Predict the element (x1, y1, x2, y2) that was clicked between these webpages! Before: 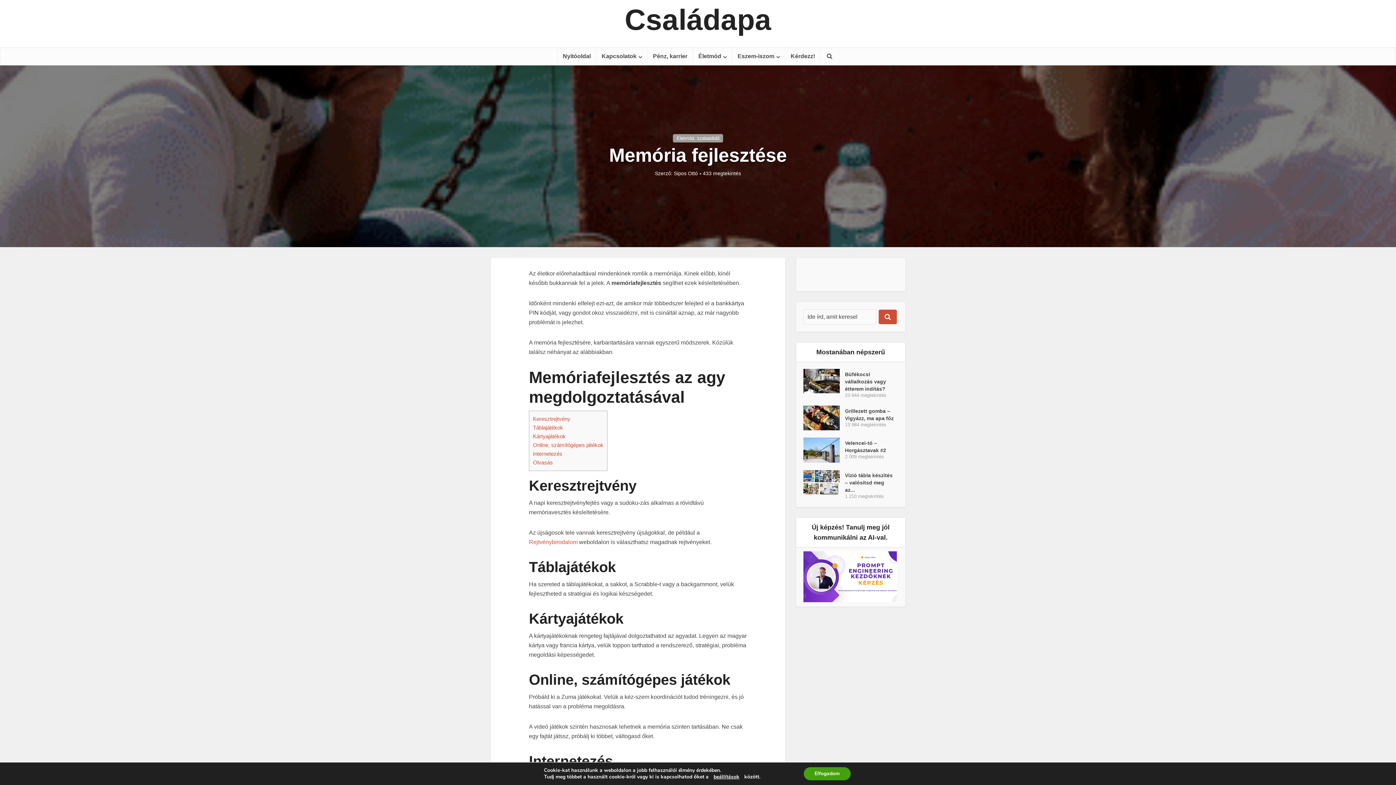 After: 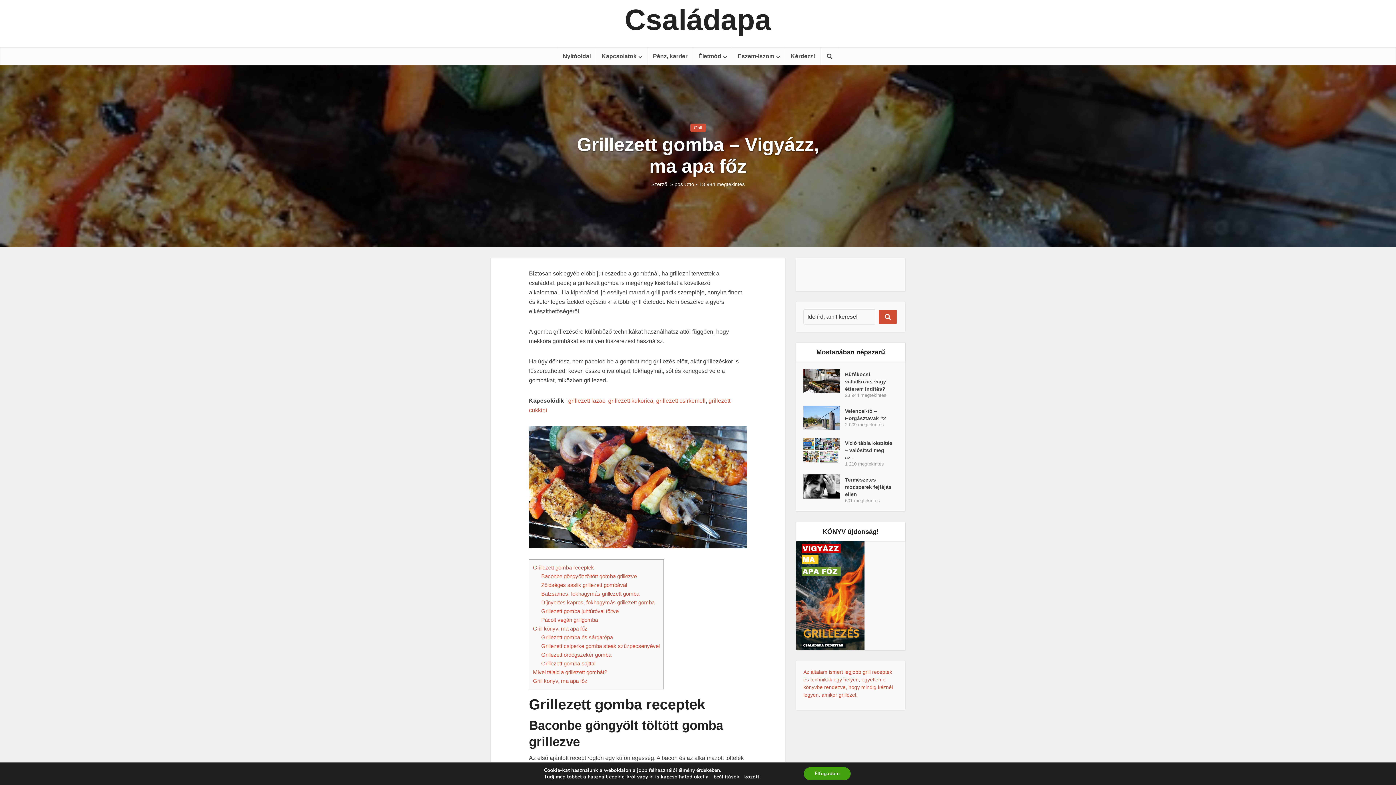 Action: bbox: (845, 405, 898, 422) label: Grillezett gomba – Vigyázz, ma apa főz